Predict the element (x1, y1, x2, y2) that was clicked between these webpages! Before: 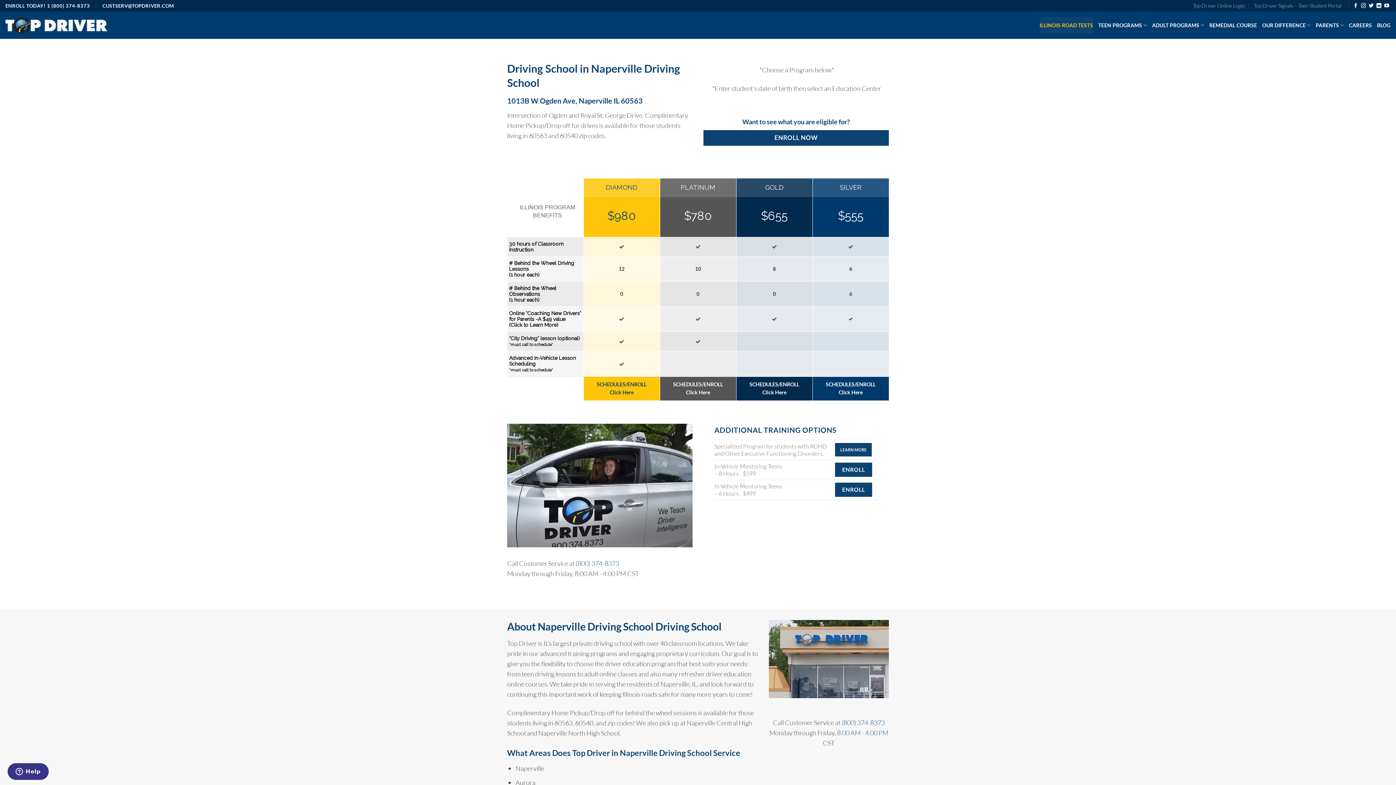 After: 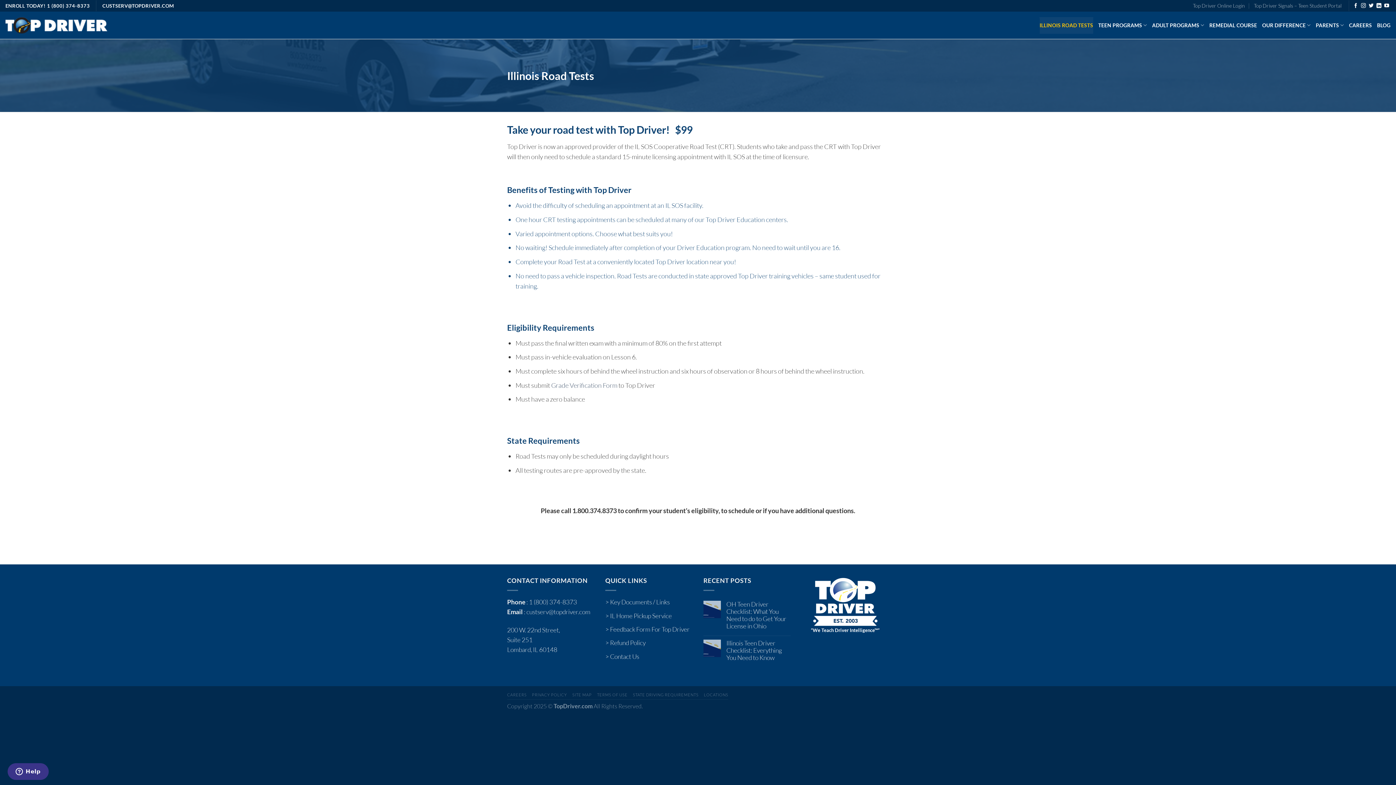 Action: label: ILLINOIS ROAD TESTS bbox: (1039, 16, 1093, 33)